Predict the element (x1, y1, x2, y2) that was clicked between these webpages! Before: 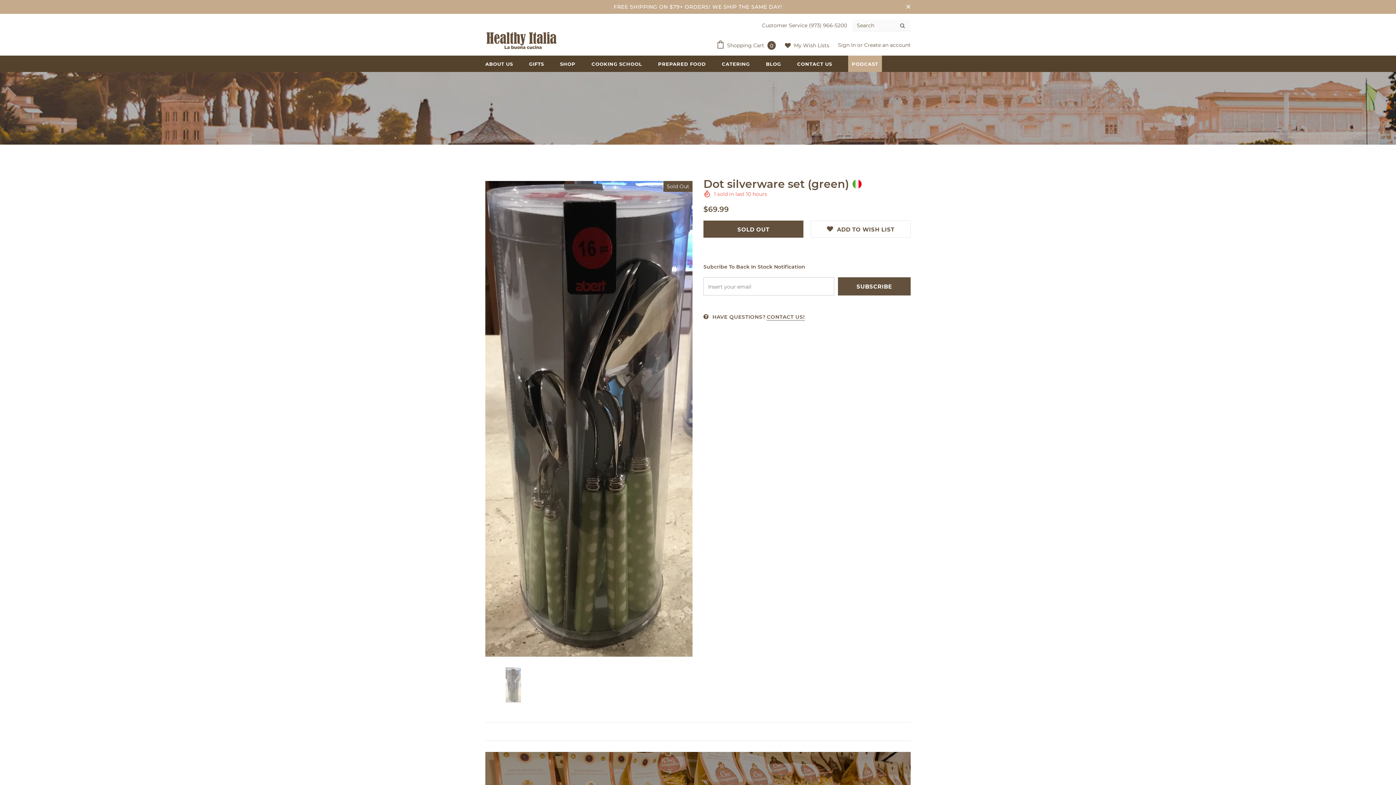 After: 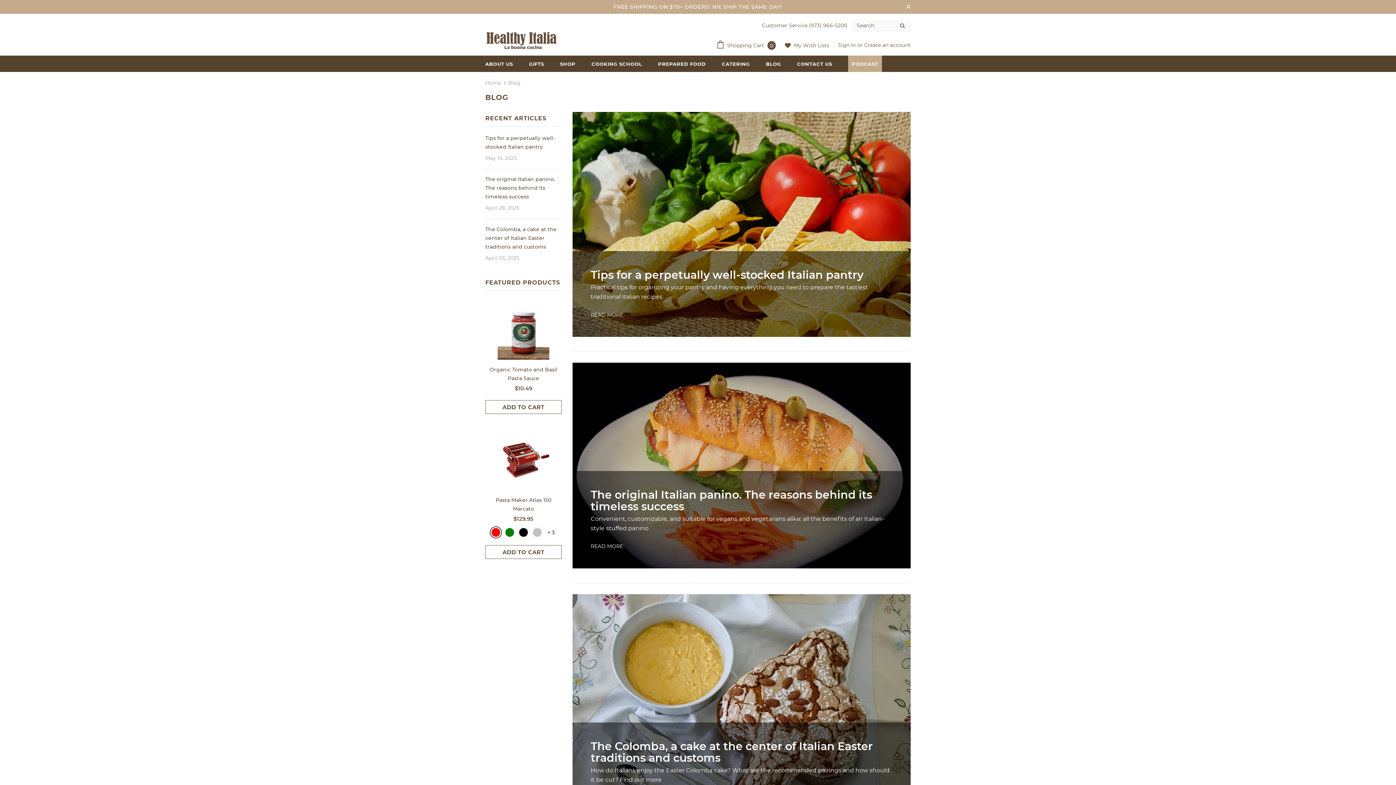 Action: label: BLOG bbox: (766, 55, 781, 71)